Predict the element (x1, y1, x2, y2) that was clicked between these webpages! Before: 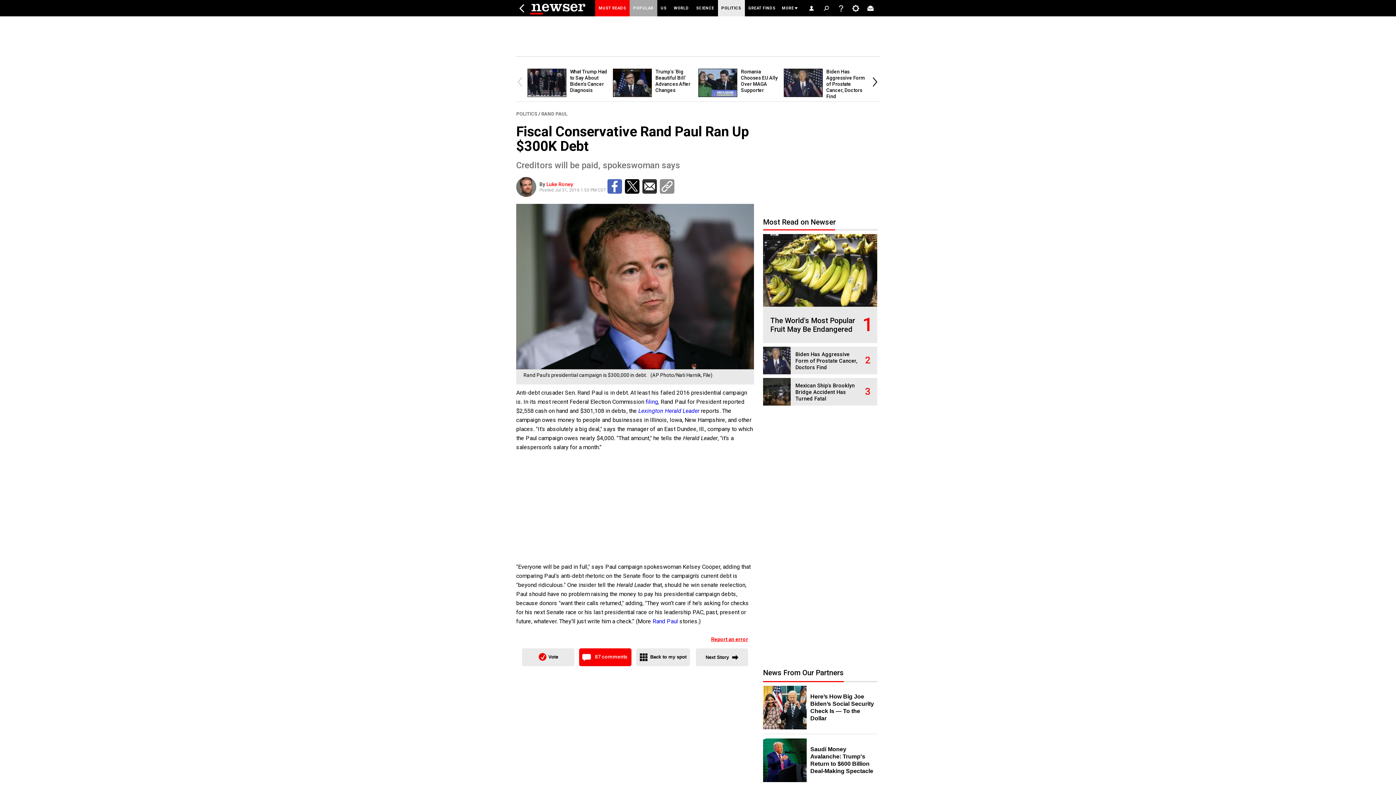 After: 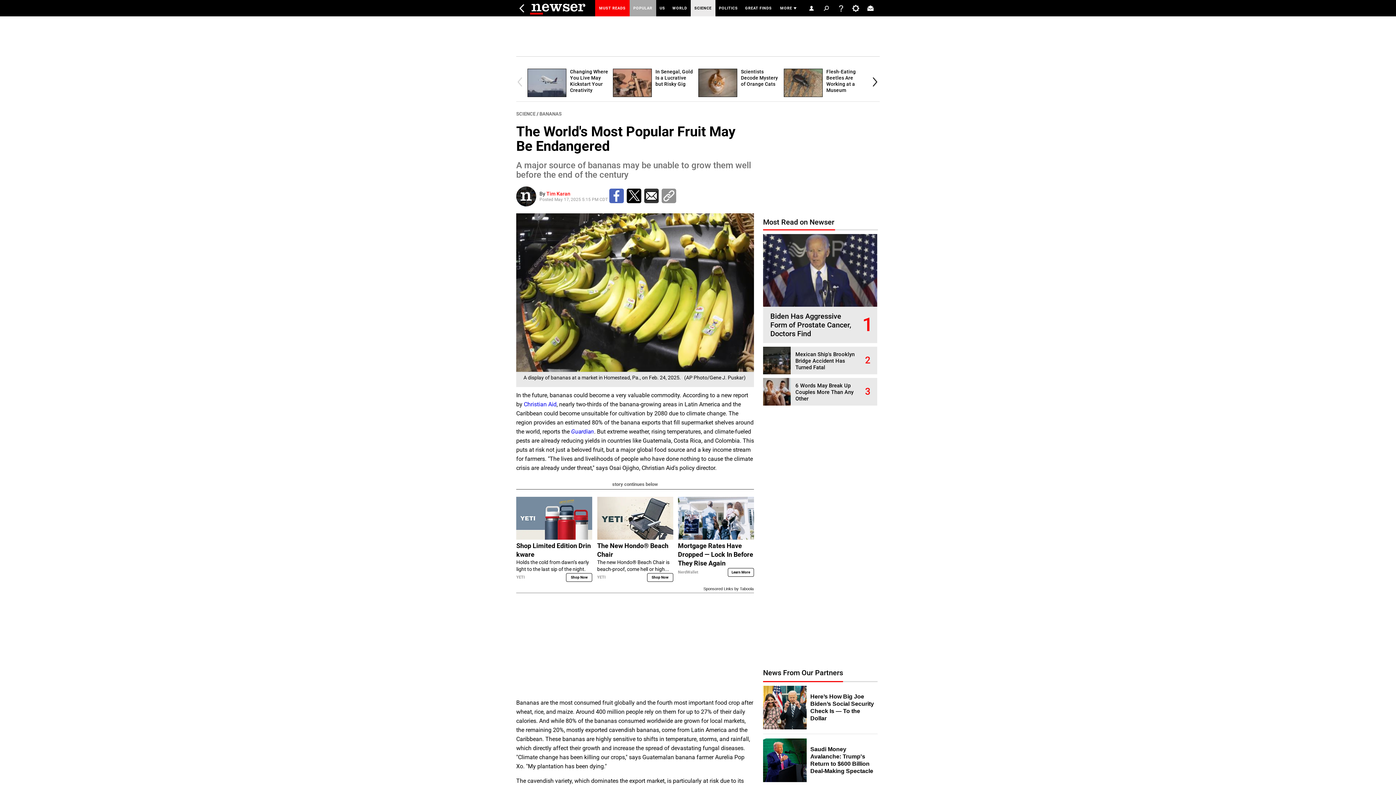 Action: bbox: (763, 302, 877, 308)